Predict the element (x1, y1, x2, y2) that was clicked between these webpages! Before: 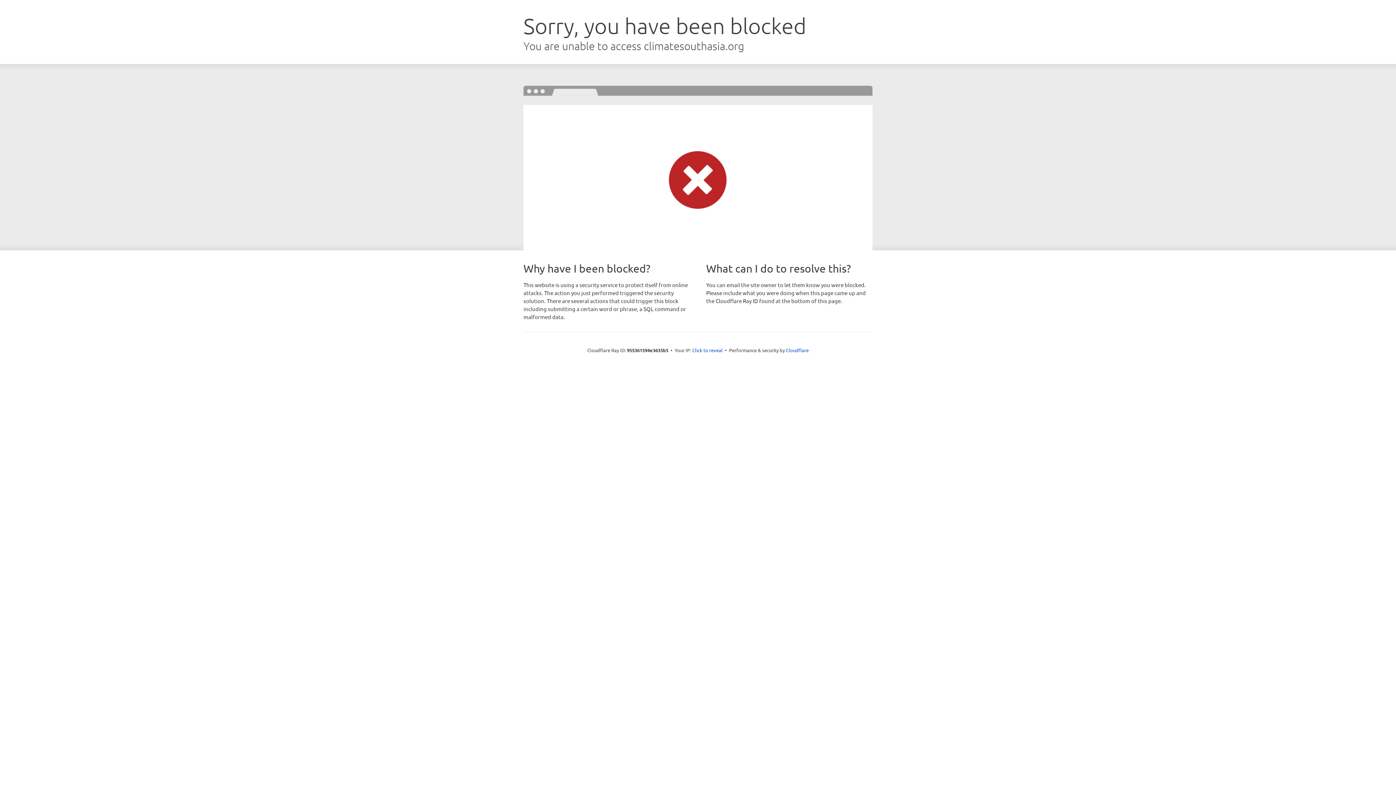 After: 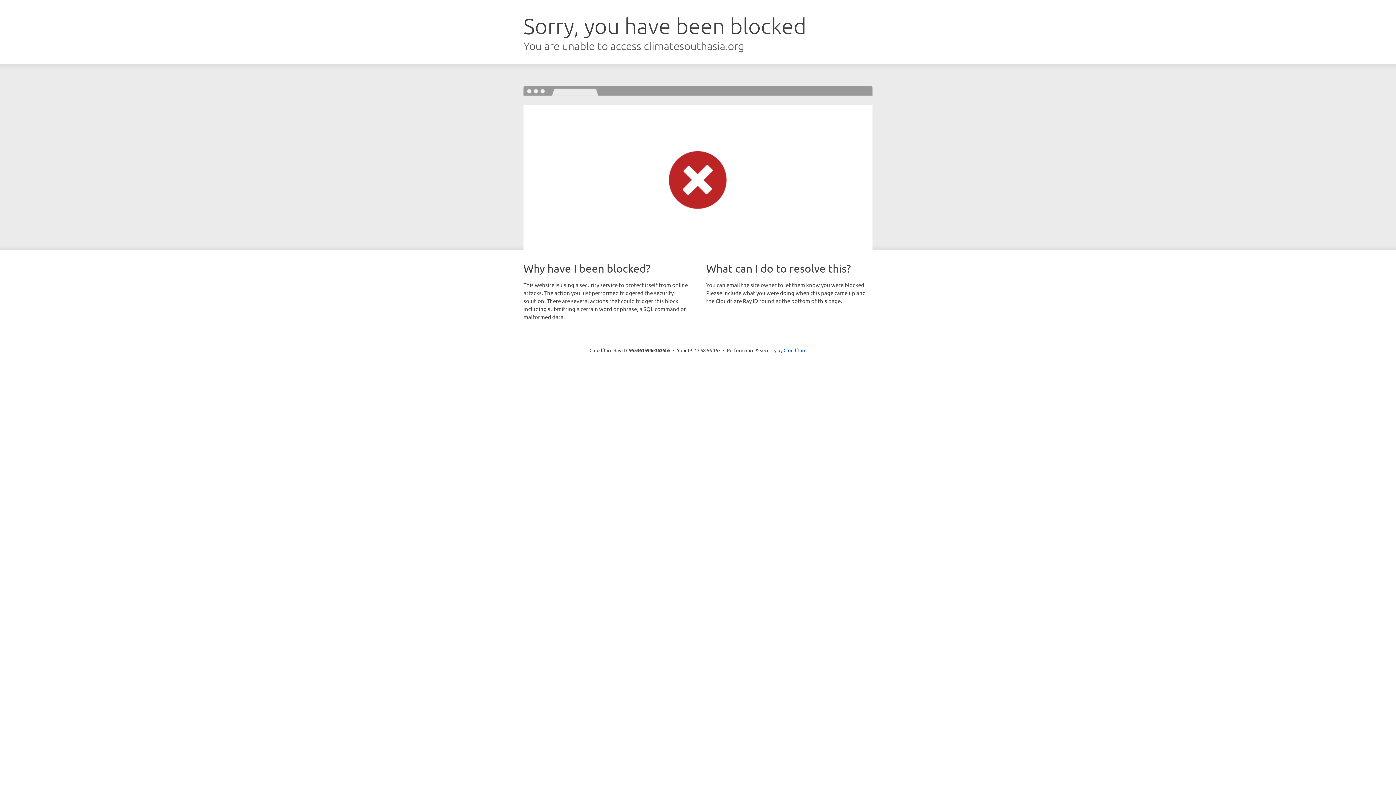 Action: label: Click to reveal bbox: (692, 346, 722, 353)